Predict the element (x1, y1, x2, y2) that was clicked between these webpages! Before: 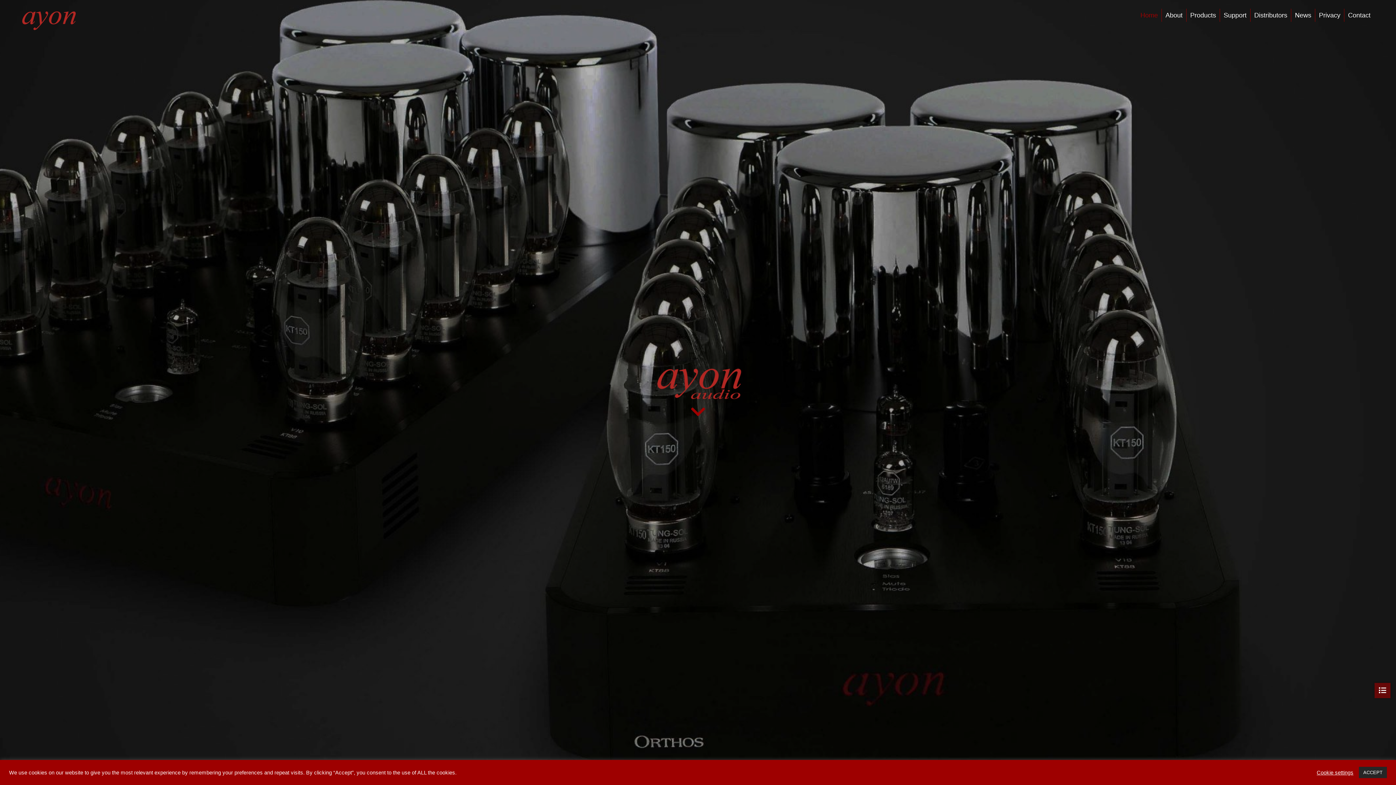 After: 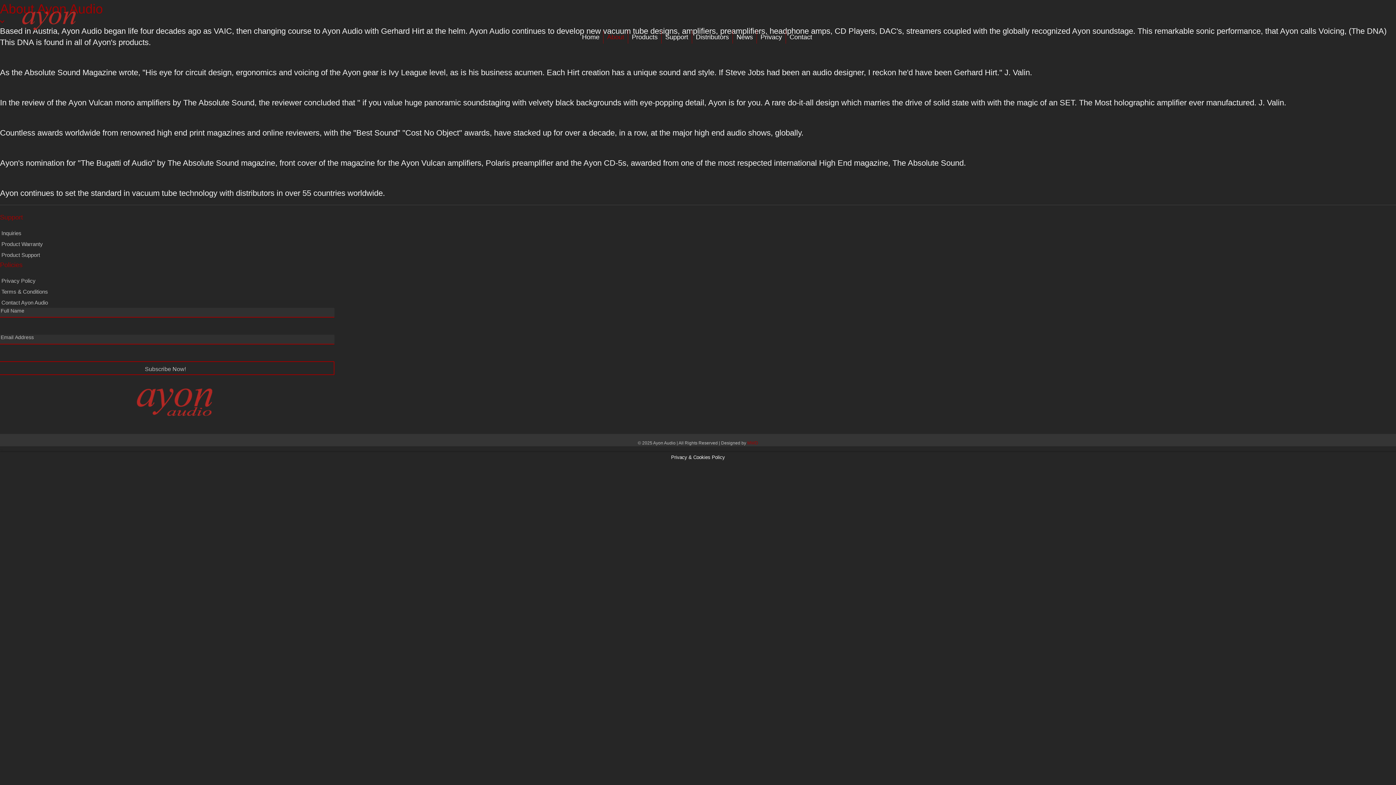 Action: bbox: (1162, 8, 1186, 21) label: About